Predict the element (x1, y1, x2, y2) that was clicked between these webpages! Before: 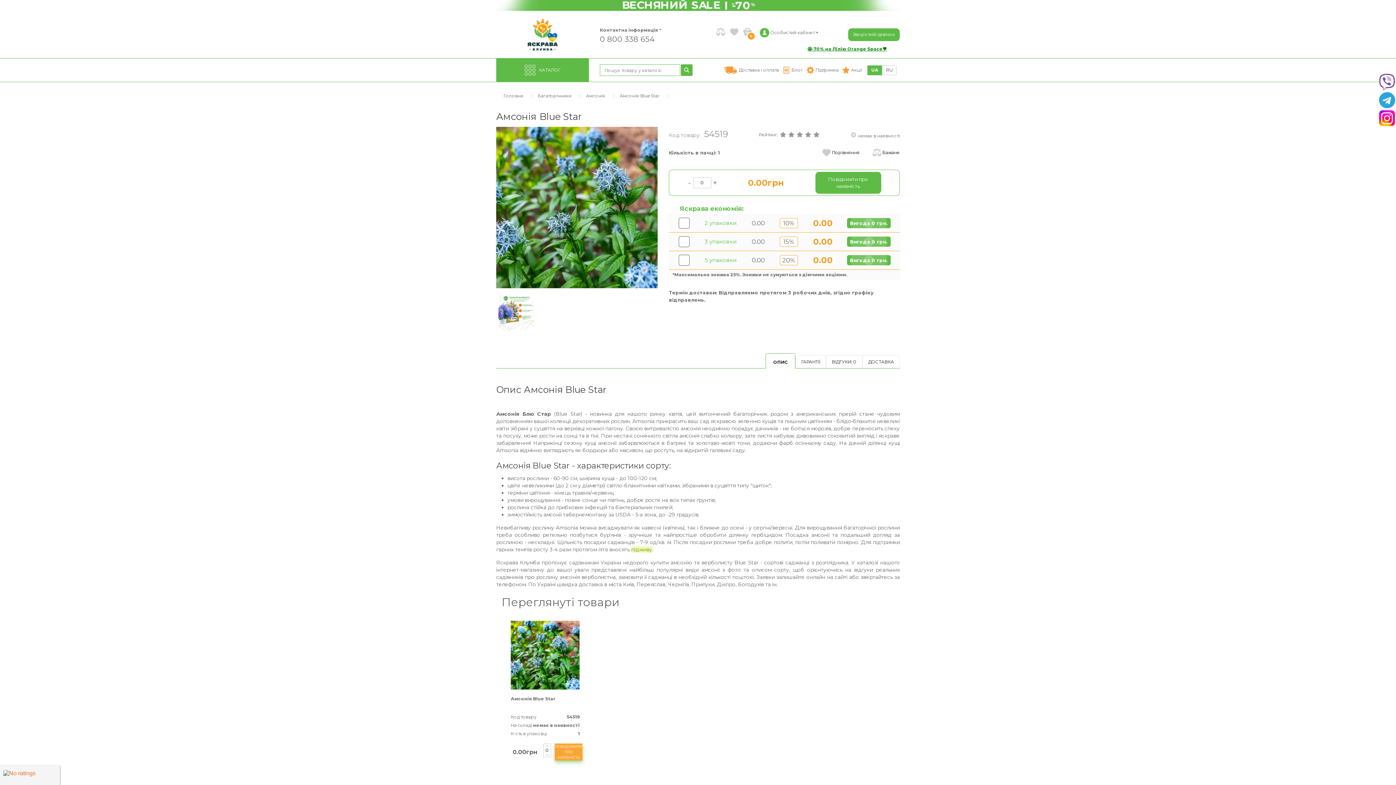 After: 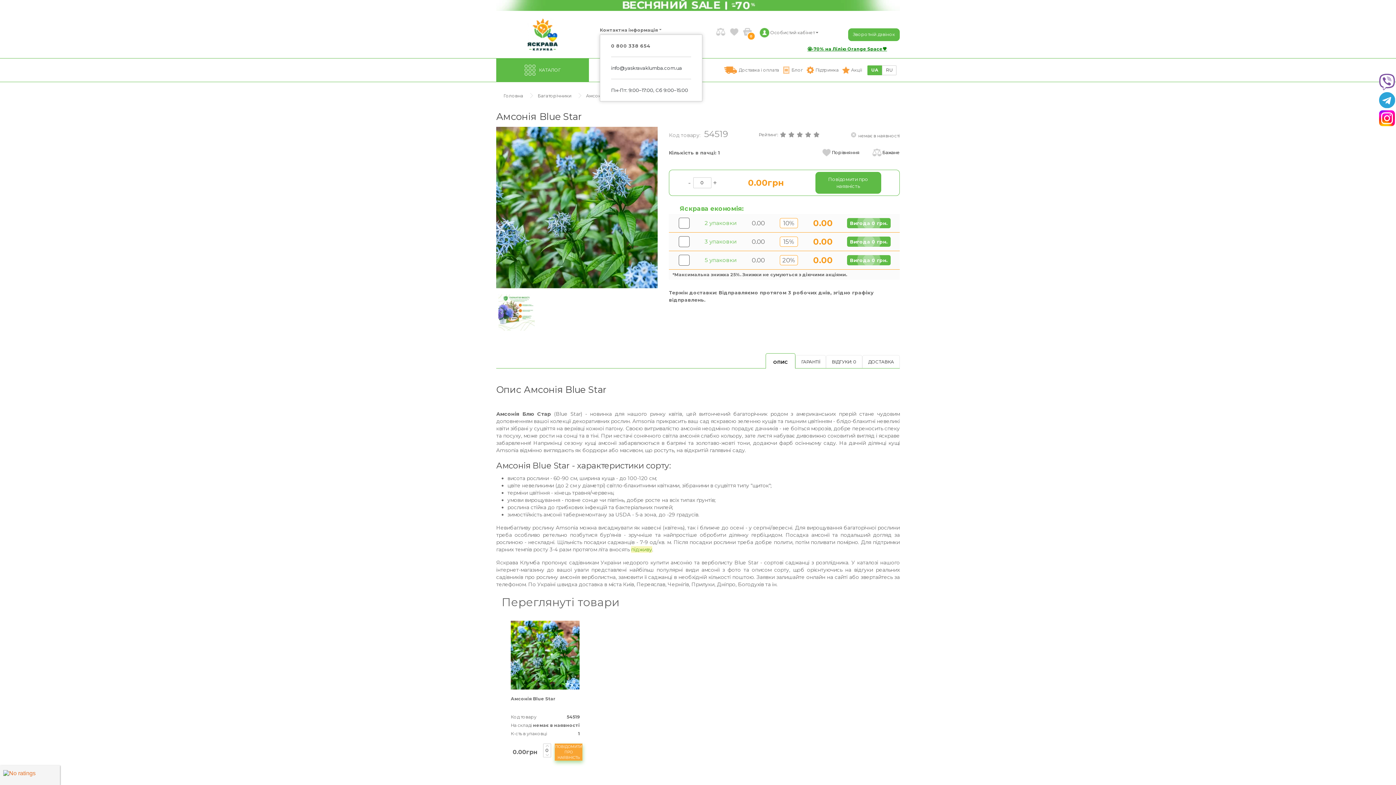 Action: bbox: (600, 26, 658, 33) label: Контактна інформація